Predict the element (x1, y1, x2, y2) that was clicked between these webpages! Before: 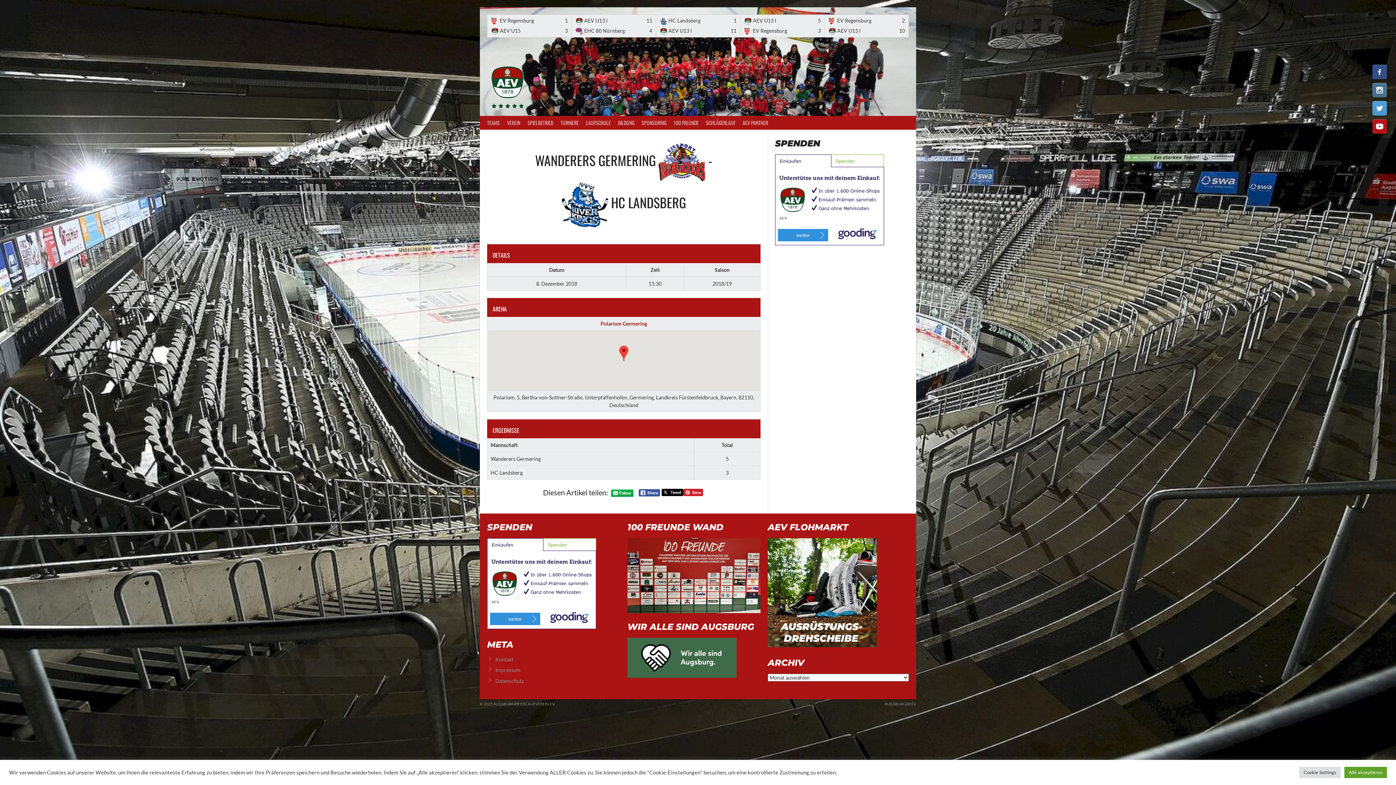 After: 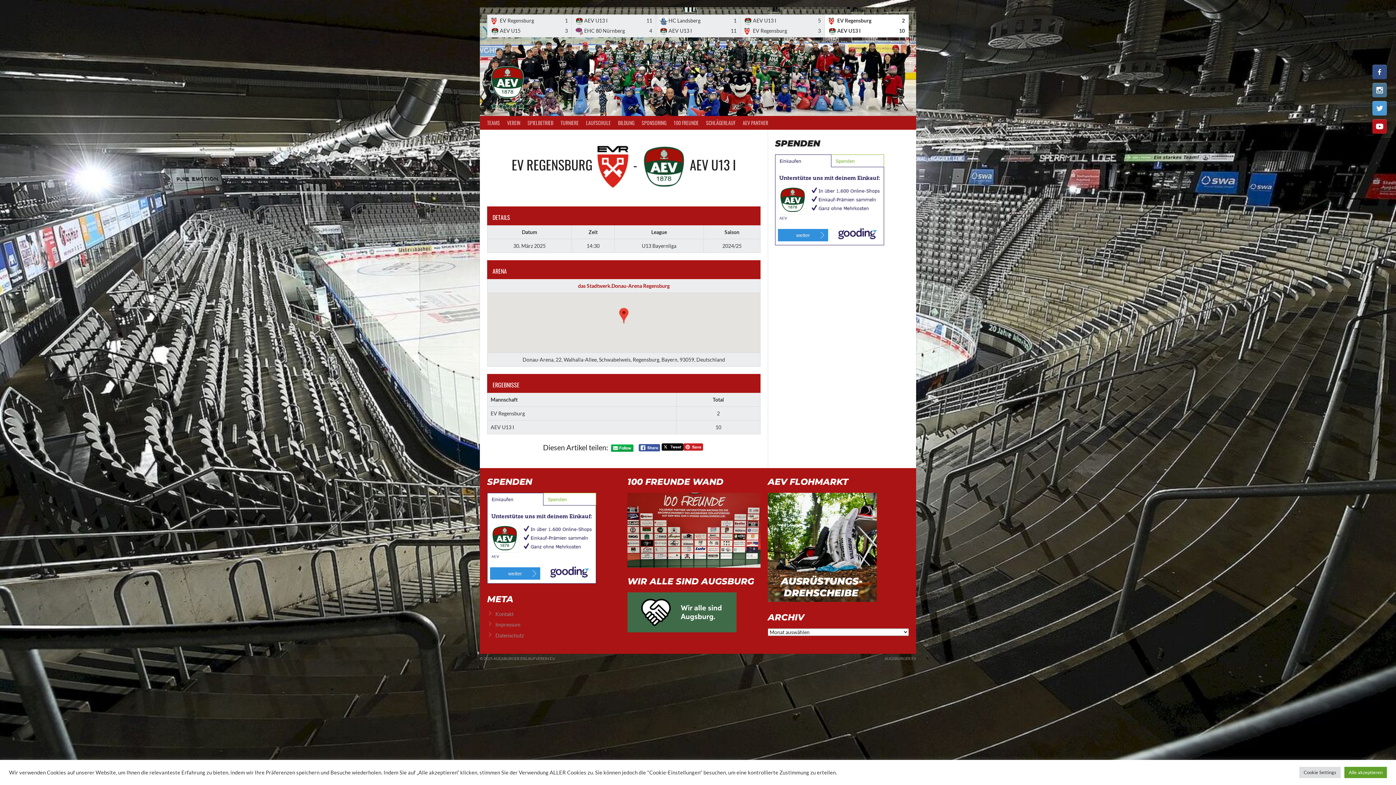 Action: label:  EV Regensburg
2
 AEV U13 I
10 bbox: (825, 14, 908, 37)